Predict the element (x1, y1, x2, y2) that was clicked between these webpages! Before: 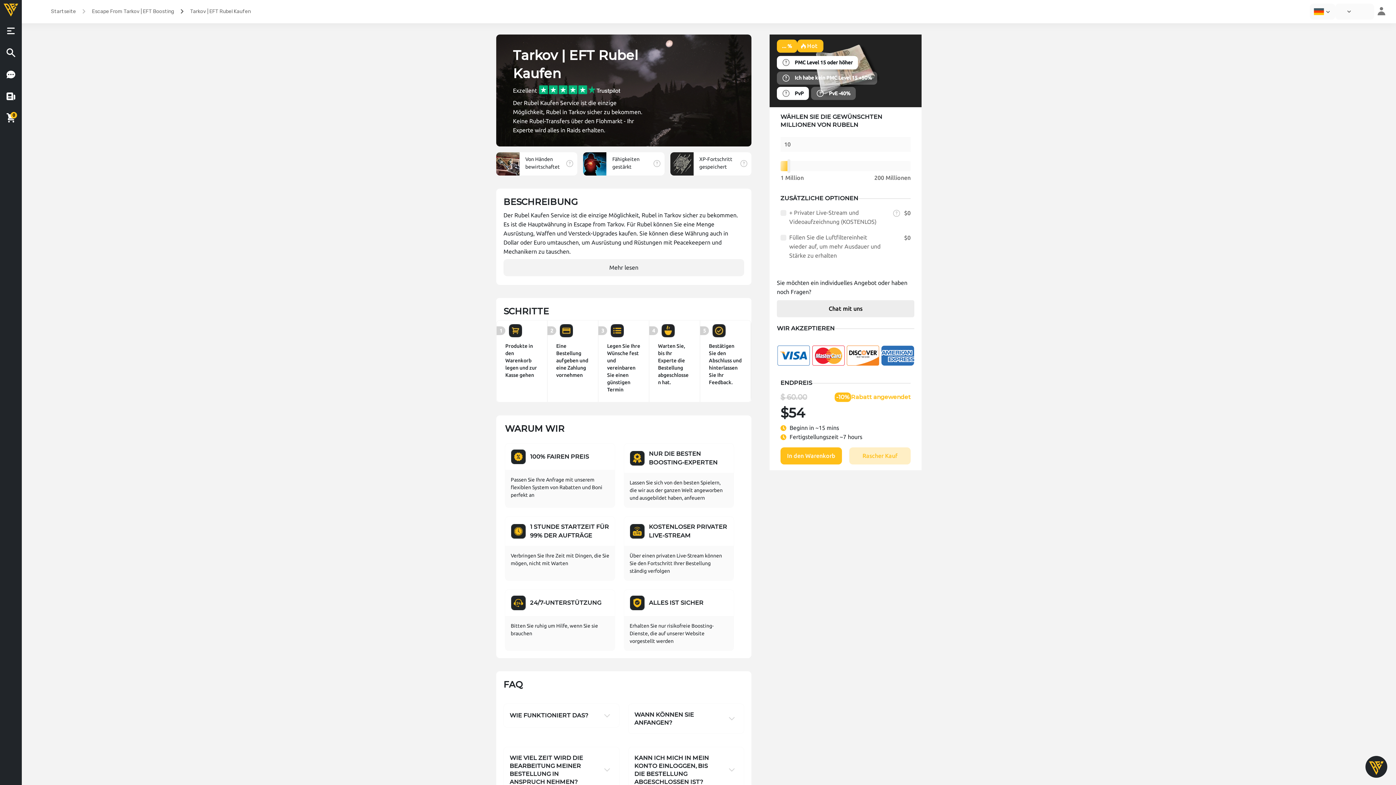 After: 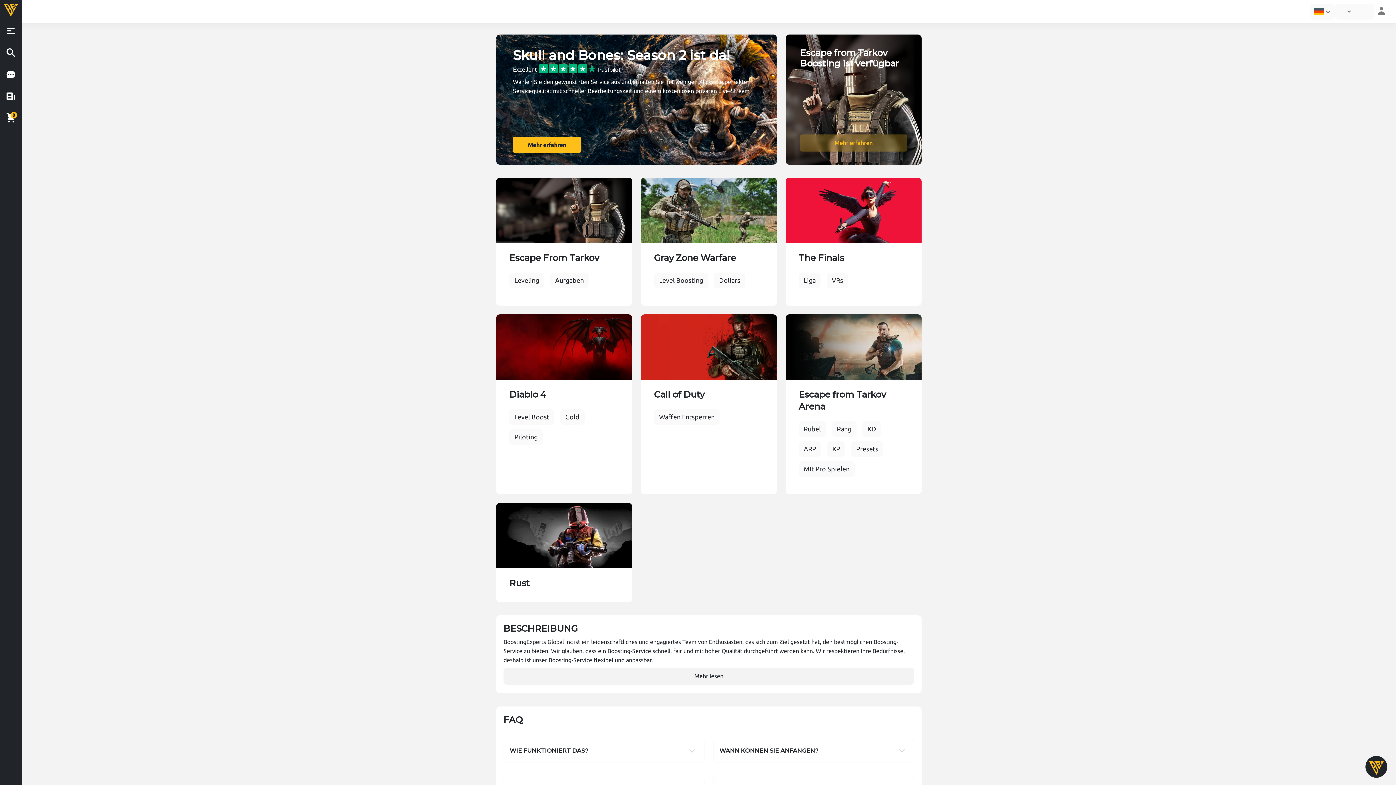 Action: label: Startseite bbox: (50, 7, 76, 15)